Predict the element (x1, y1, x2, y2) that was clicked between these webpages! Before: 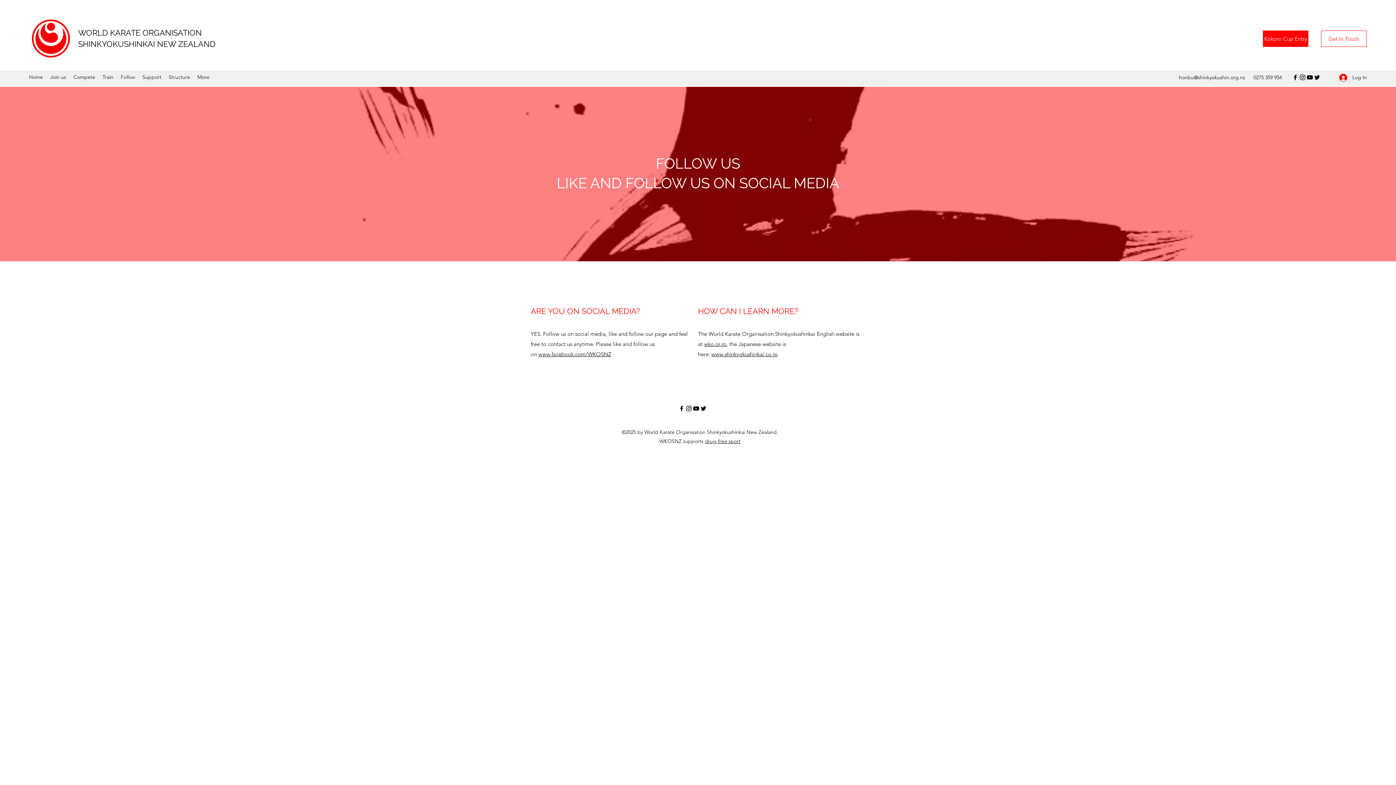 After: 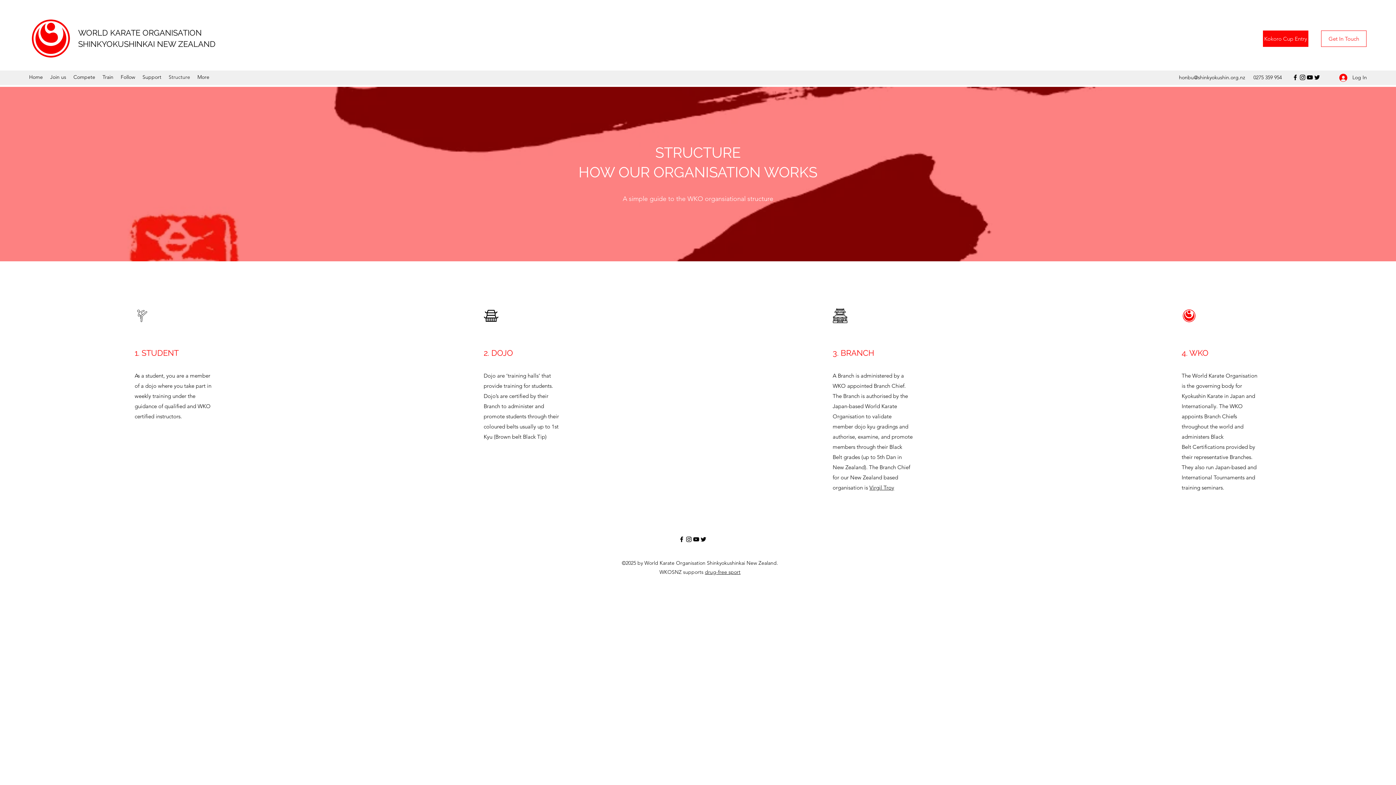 Action: bbox: (165, 72, 193, 82) label: Structure